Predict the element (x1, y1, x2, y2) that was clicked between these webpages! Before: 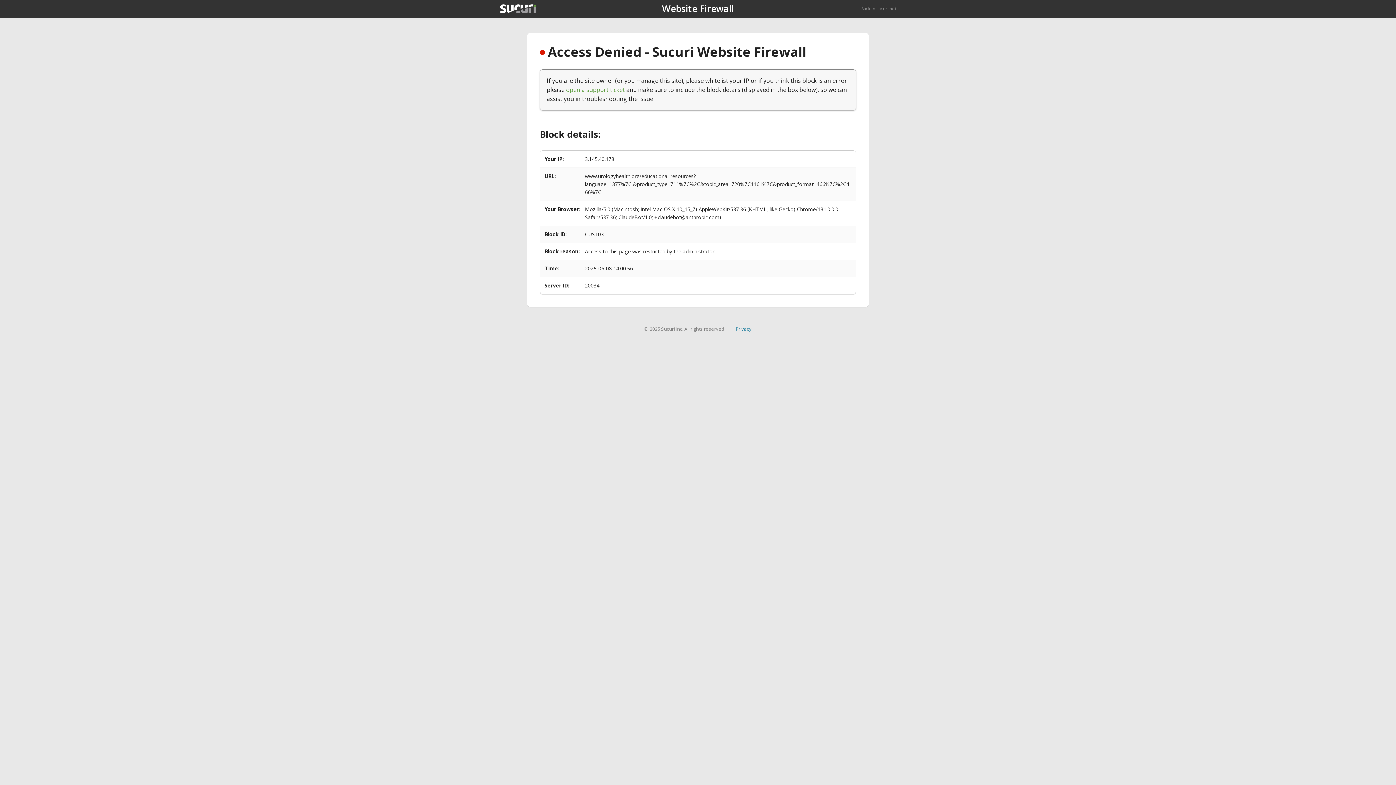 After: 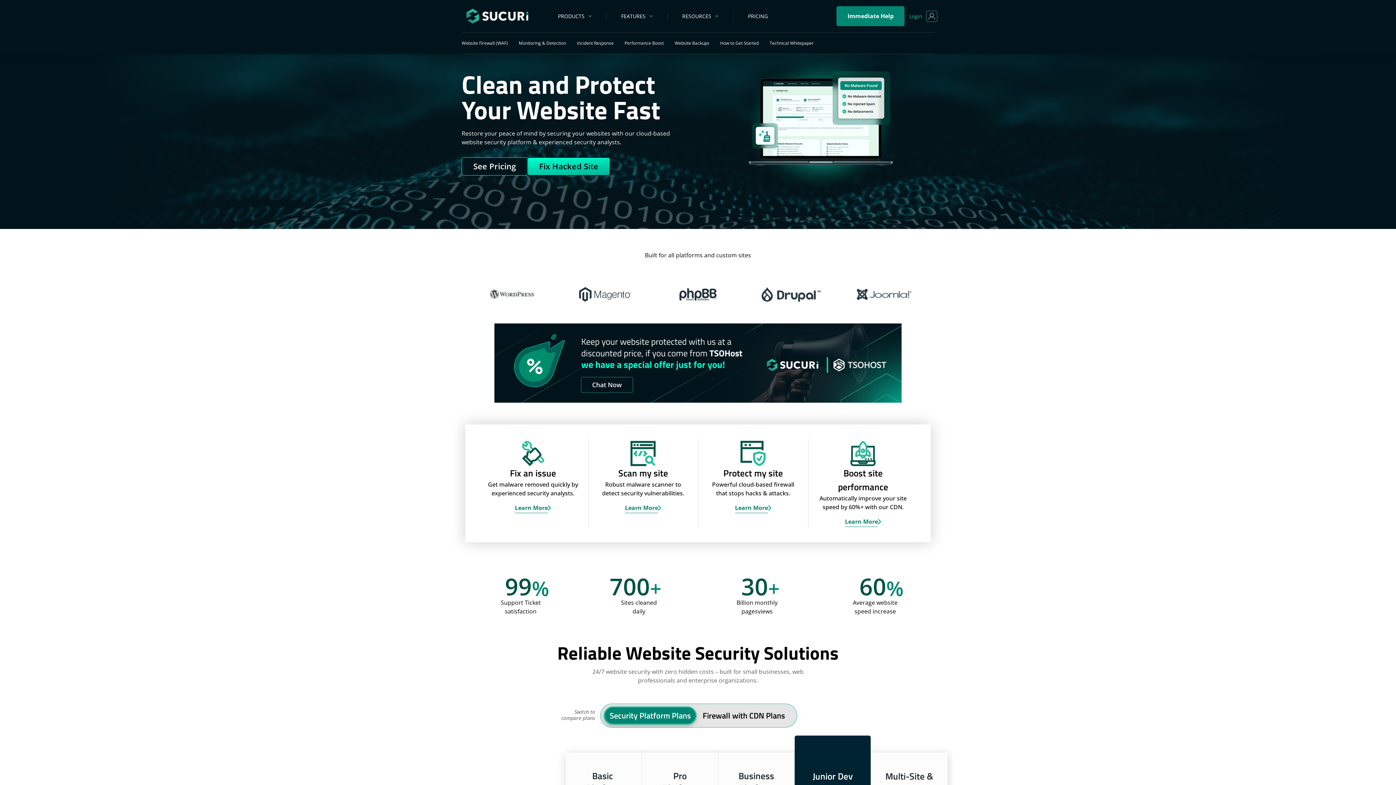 Action: bbox: (500, 4, 536, 13)